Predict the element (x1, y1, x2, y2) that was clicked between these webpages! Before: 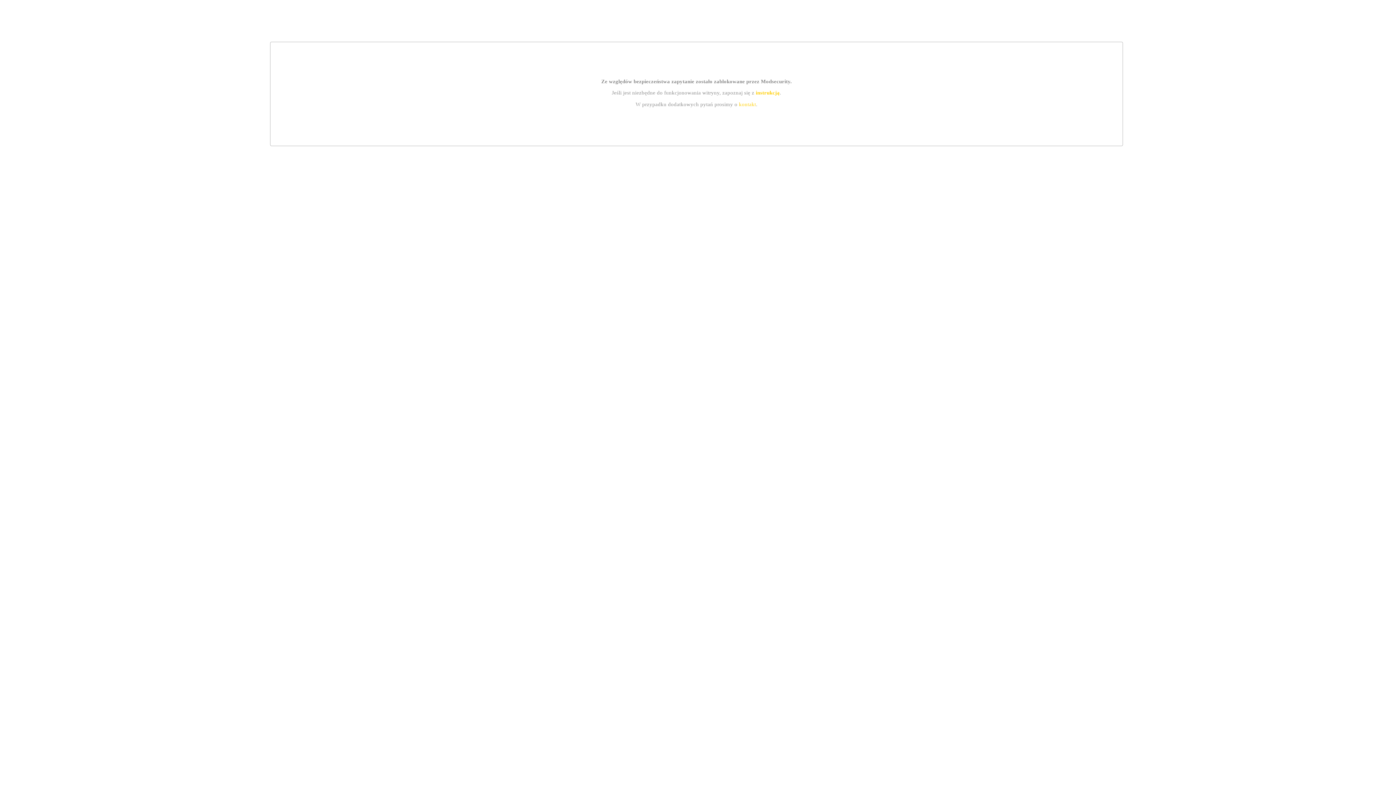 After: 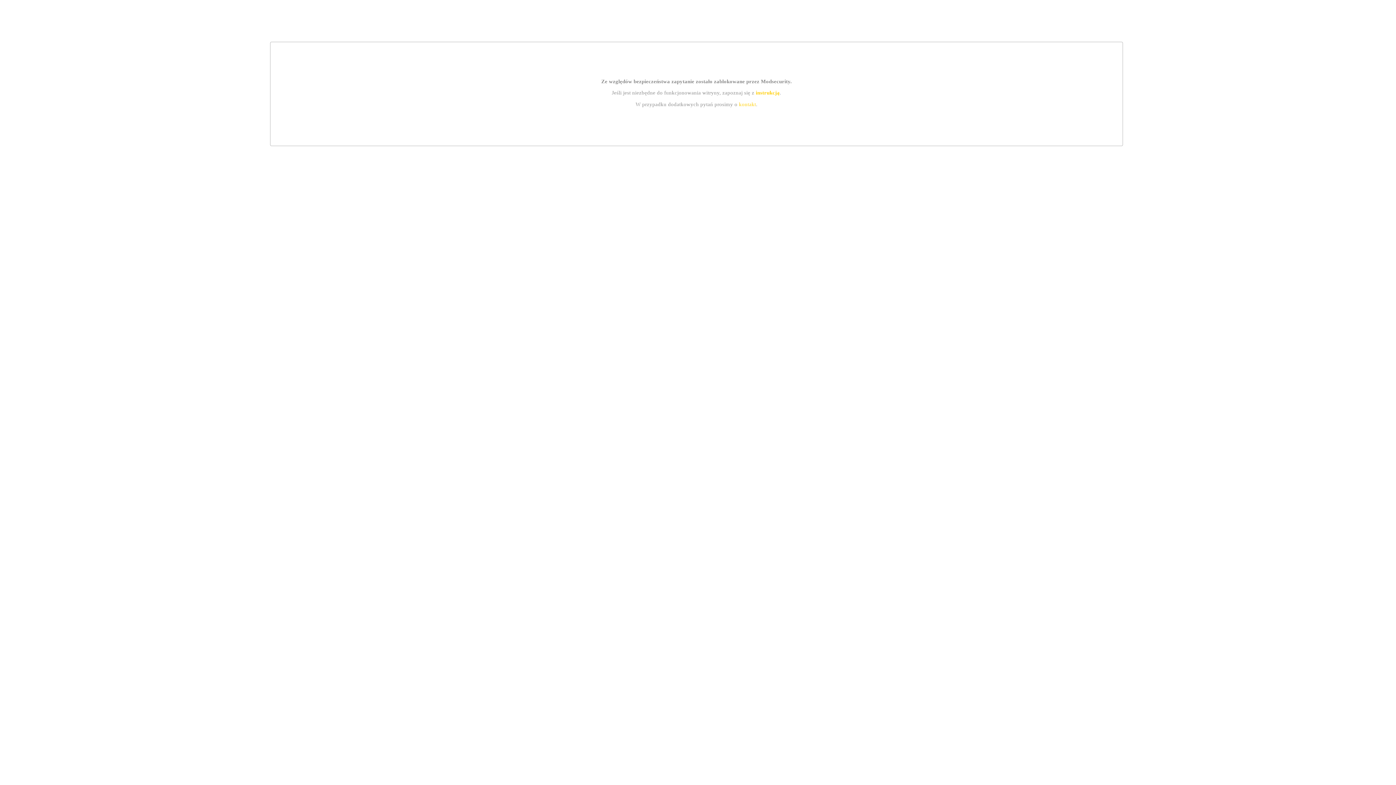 Action: label: kontakt bbox: (739, 101, 756, 107)